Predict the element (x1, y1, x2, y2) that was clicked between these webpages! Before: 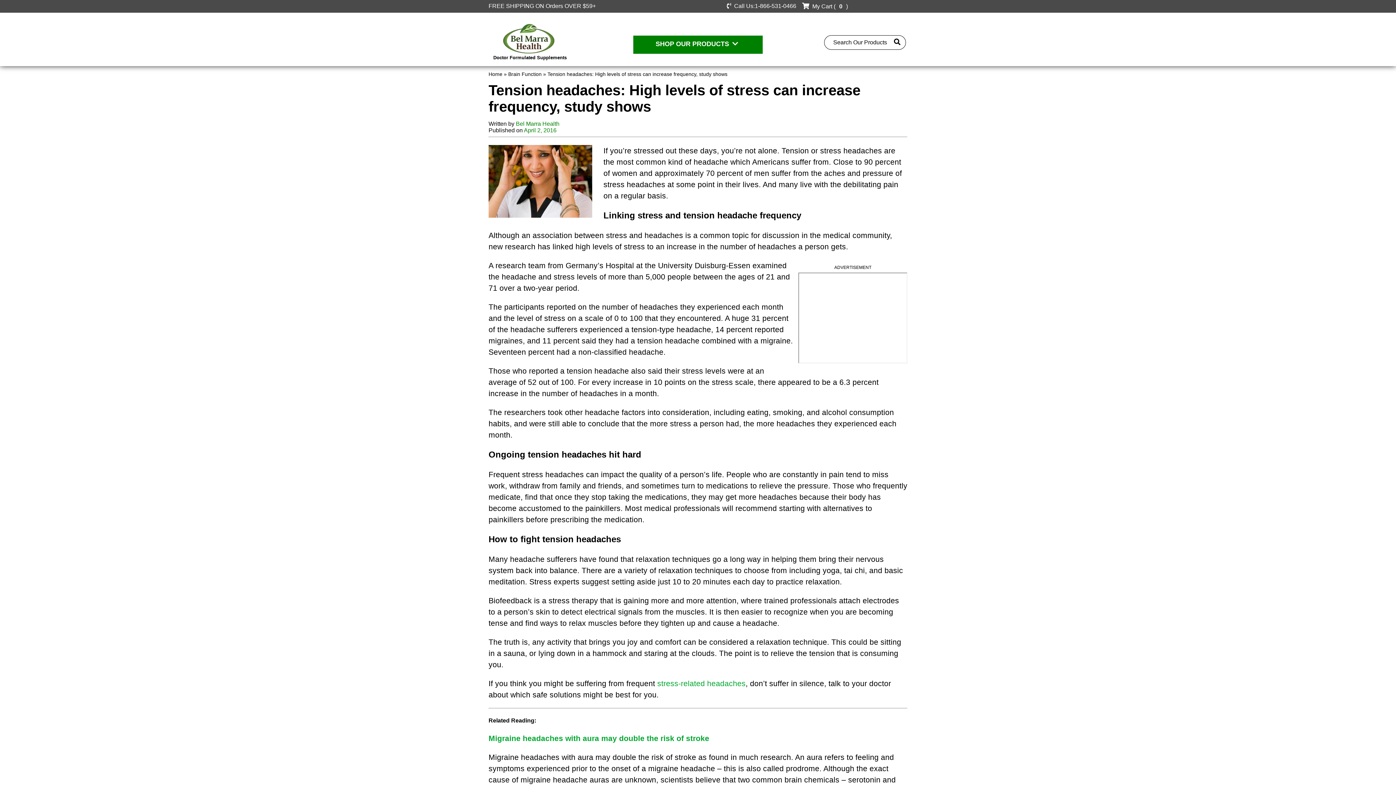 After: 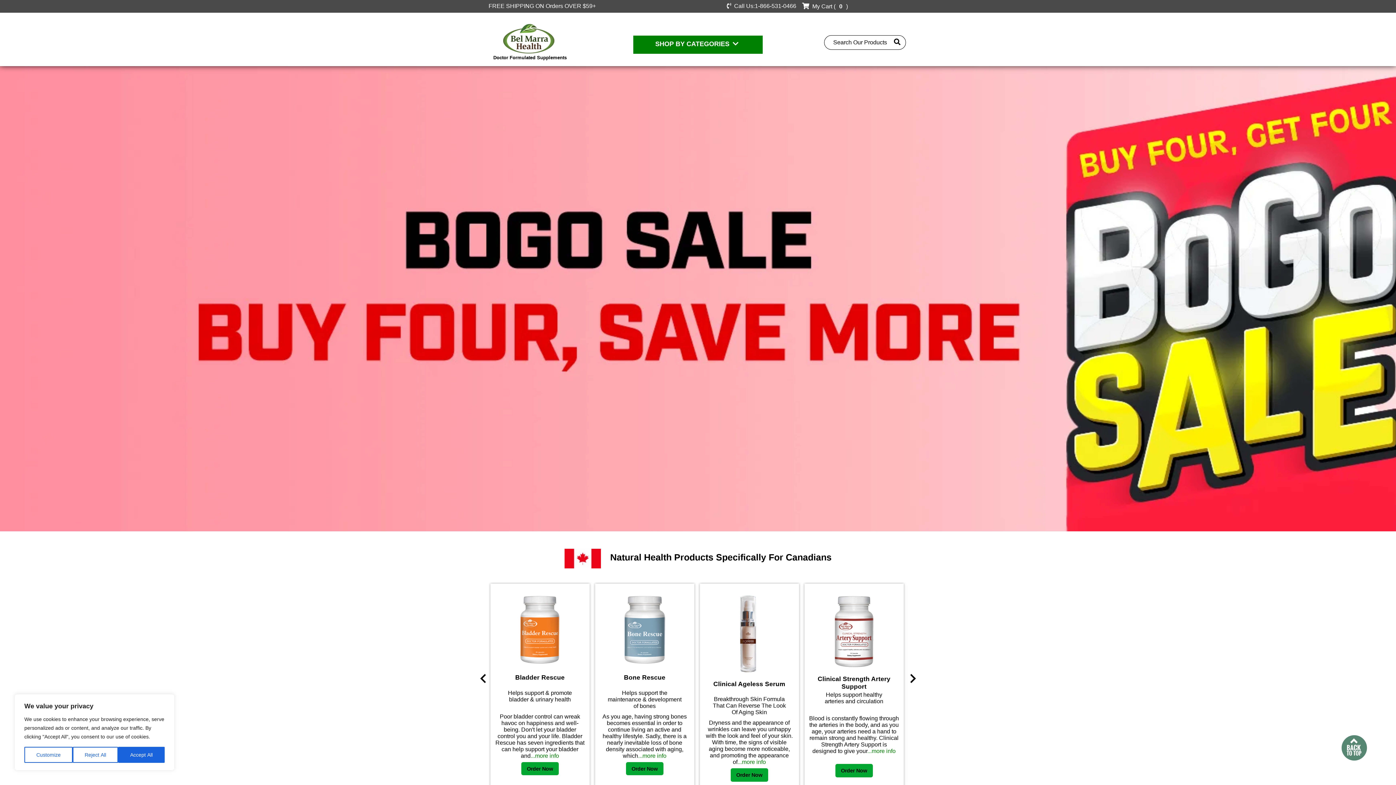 Action: bbox: (488, 48, 554, 54)